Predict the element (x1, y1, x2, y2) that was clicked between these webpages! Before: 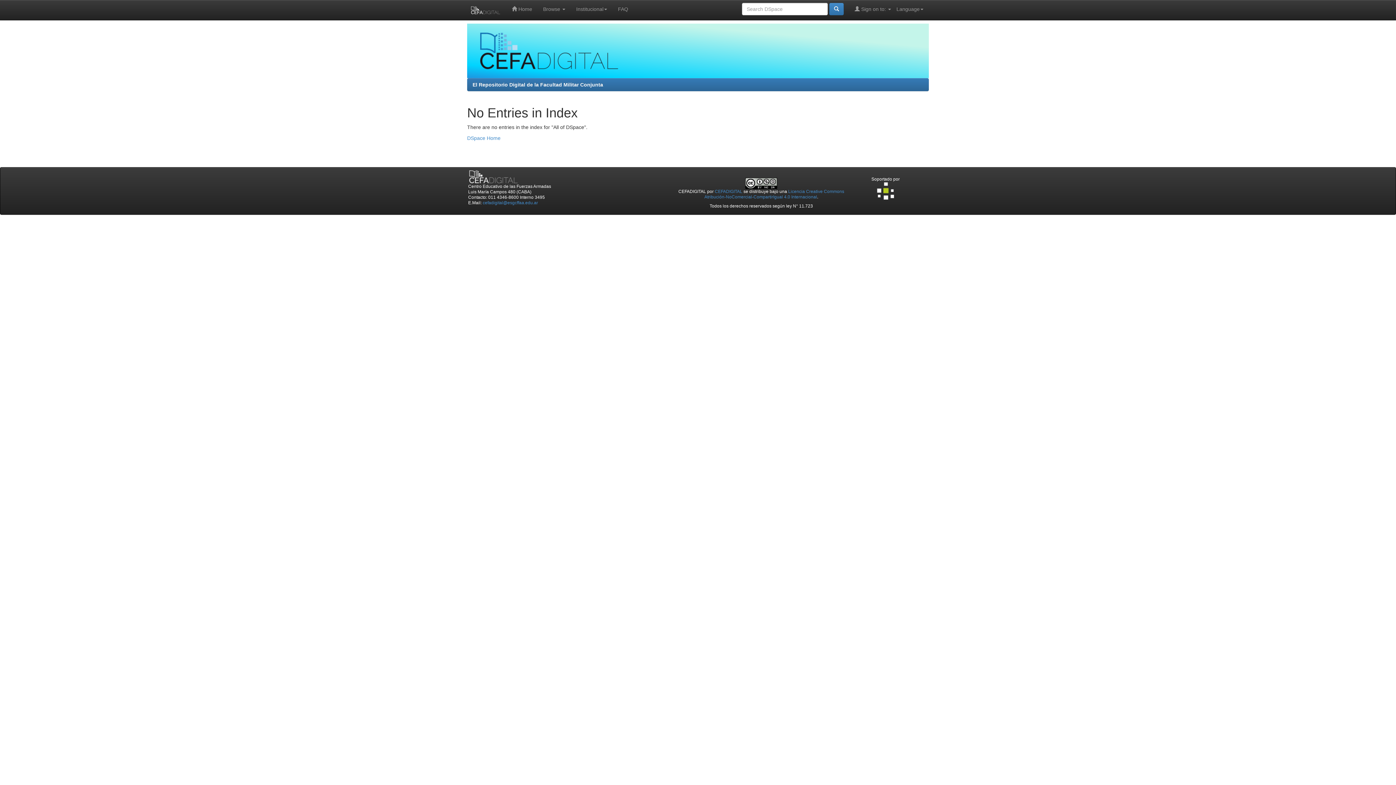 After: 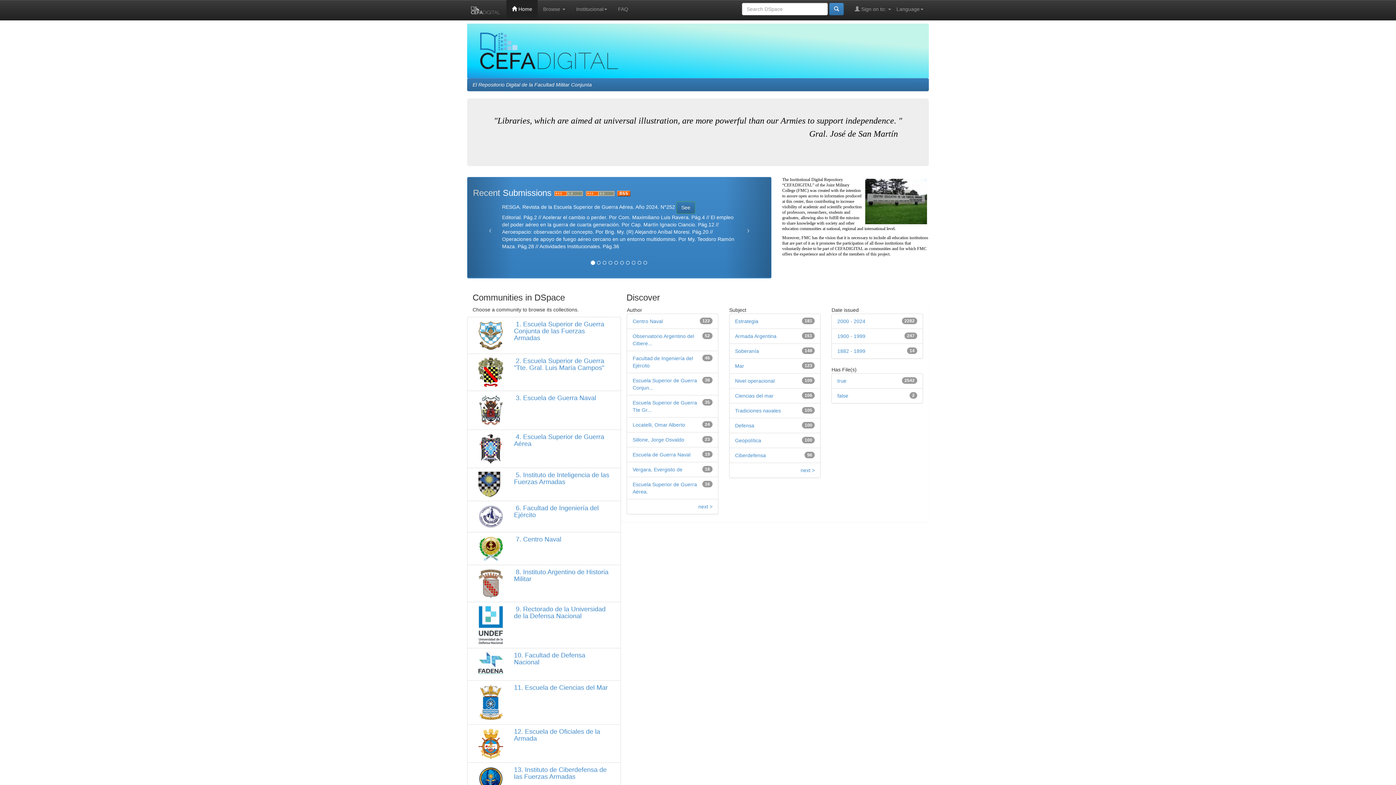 Action: label:  Home bbox: (506, 0, 537, 18)